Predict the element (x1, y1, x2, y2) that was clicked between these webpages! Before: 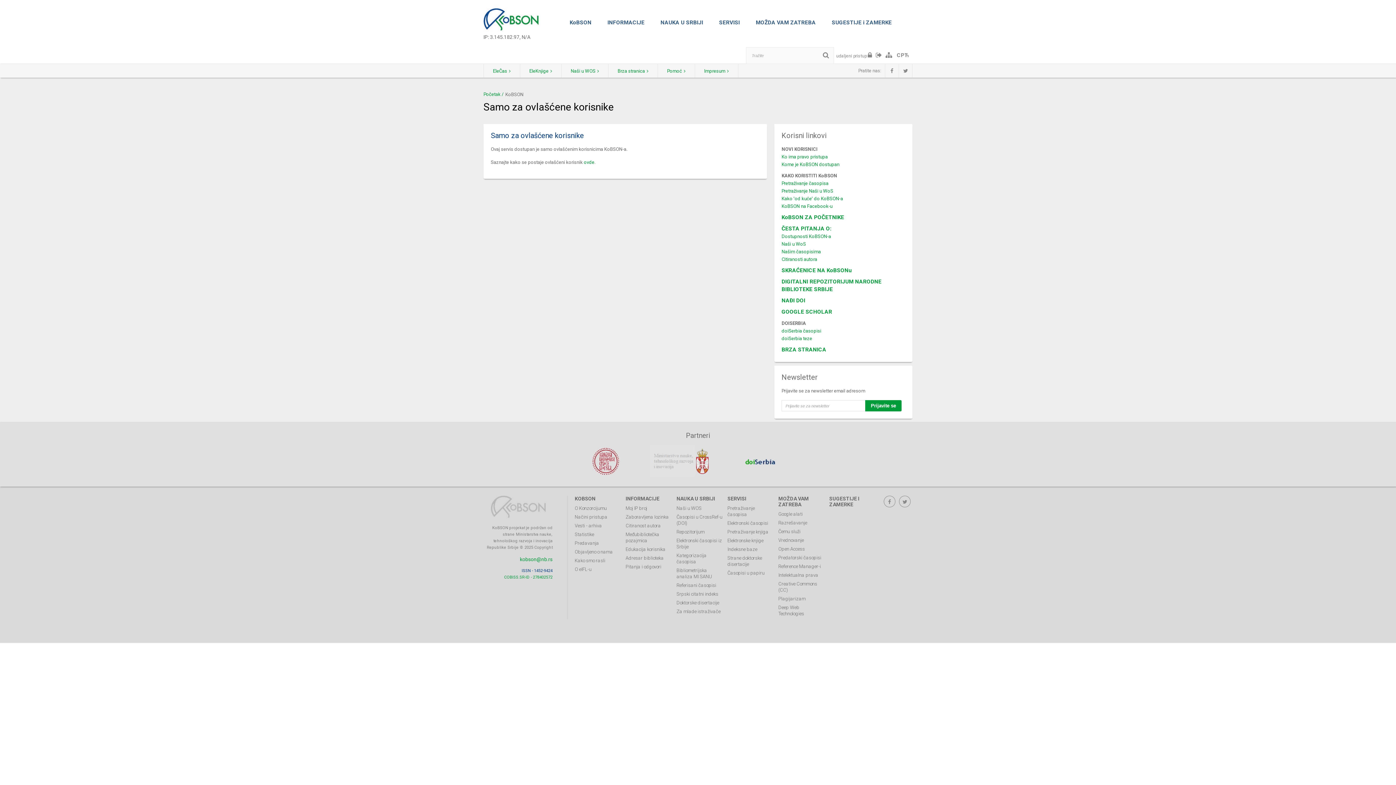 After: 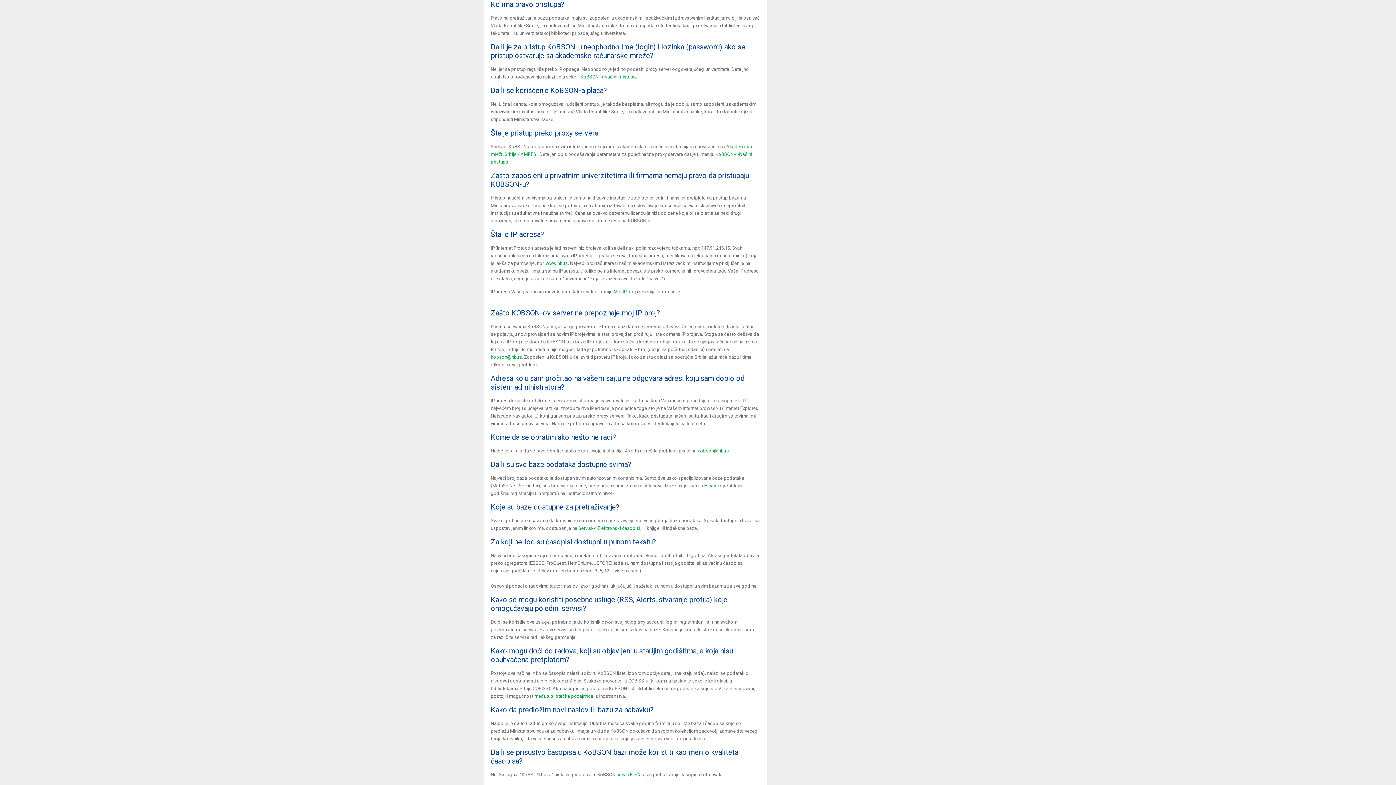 Action: label: Ko ima pravo pristupa bbox: (781, 154, 828, 159)